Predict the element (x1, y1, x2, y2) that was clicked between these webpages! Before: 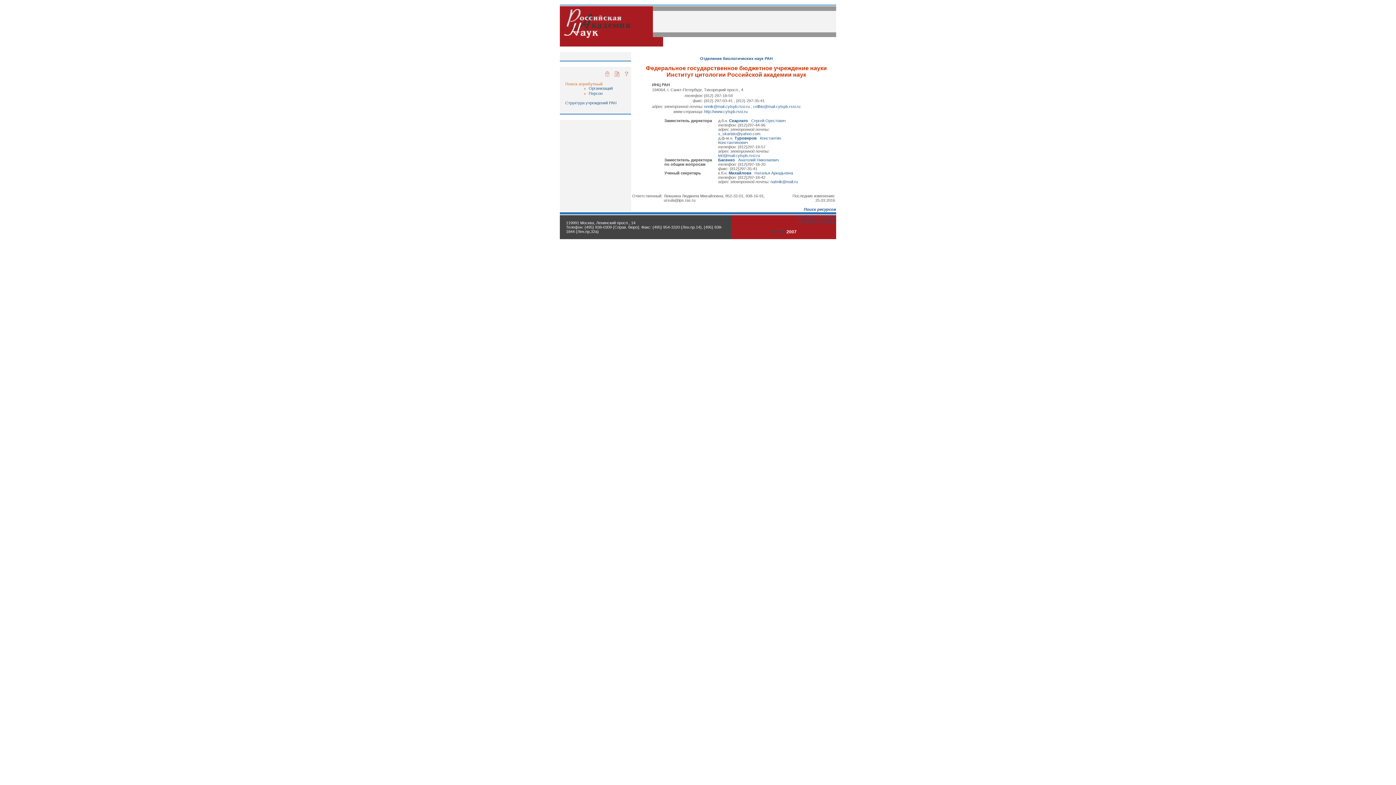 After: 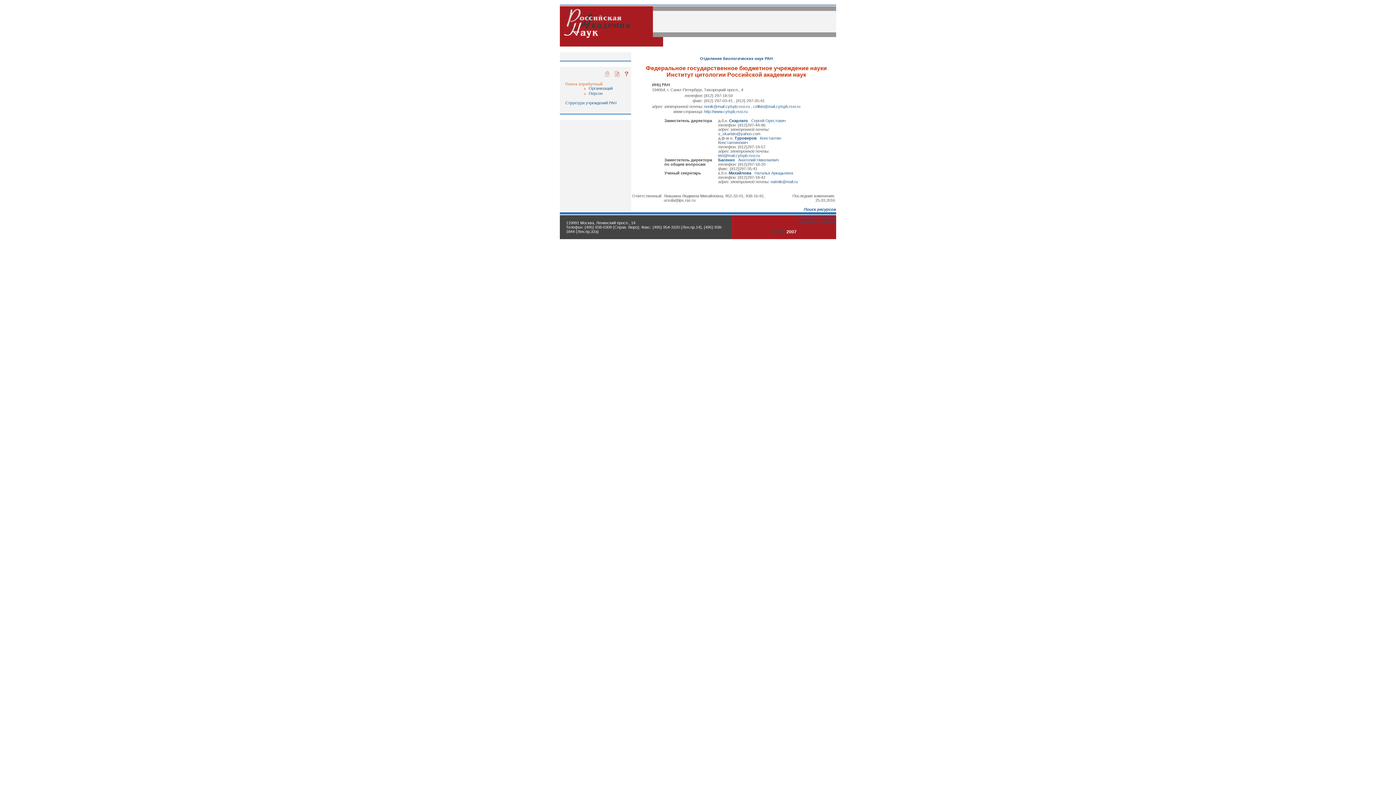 Action: bbox: (625, 73, 628, 77)